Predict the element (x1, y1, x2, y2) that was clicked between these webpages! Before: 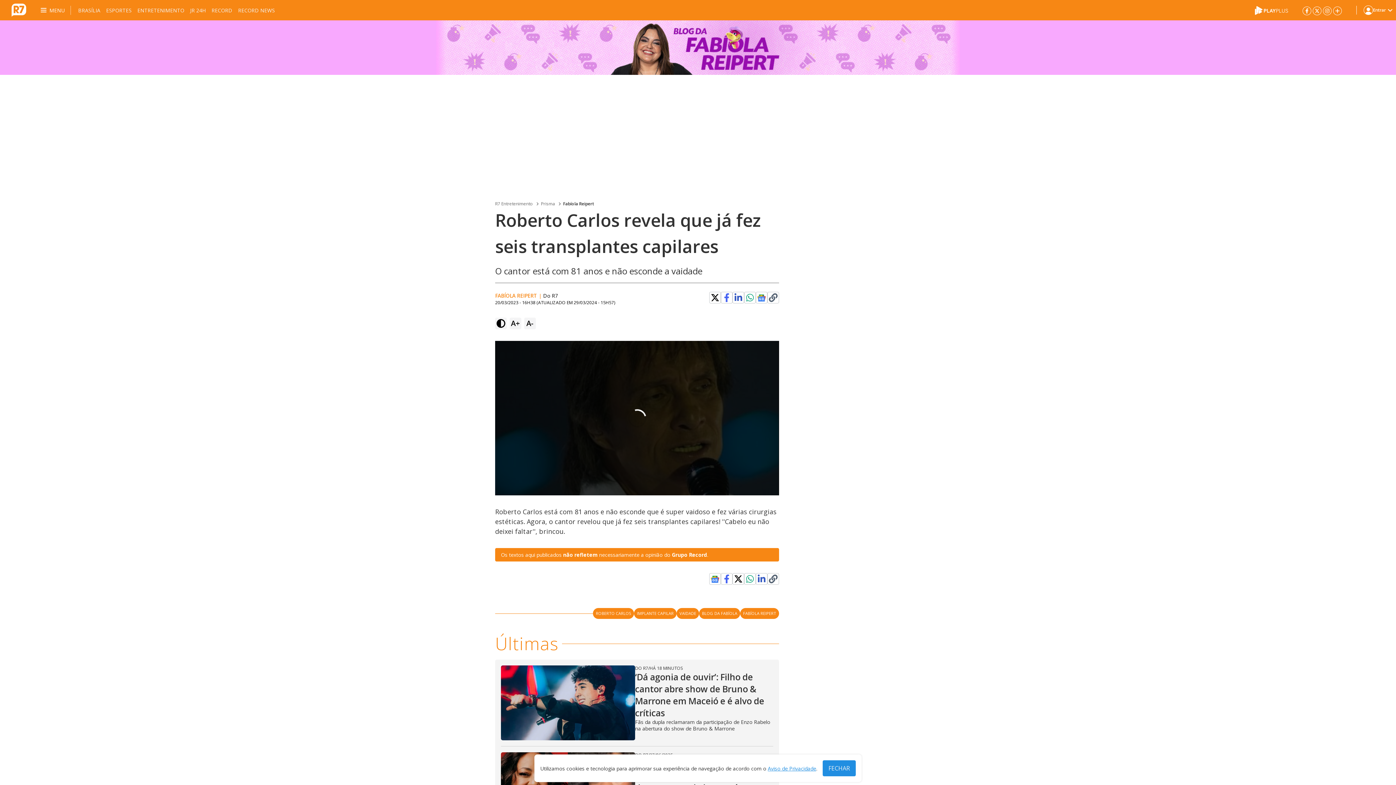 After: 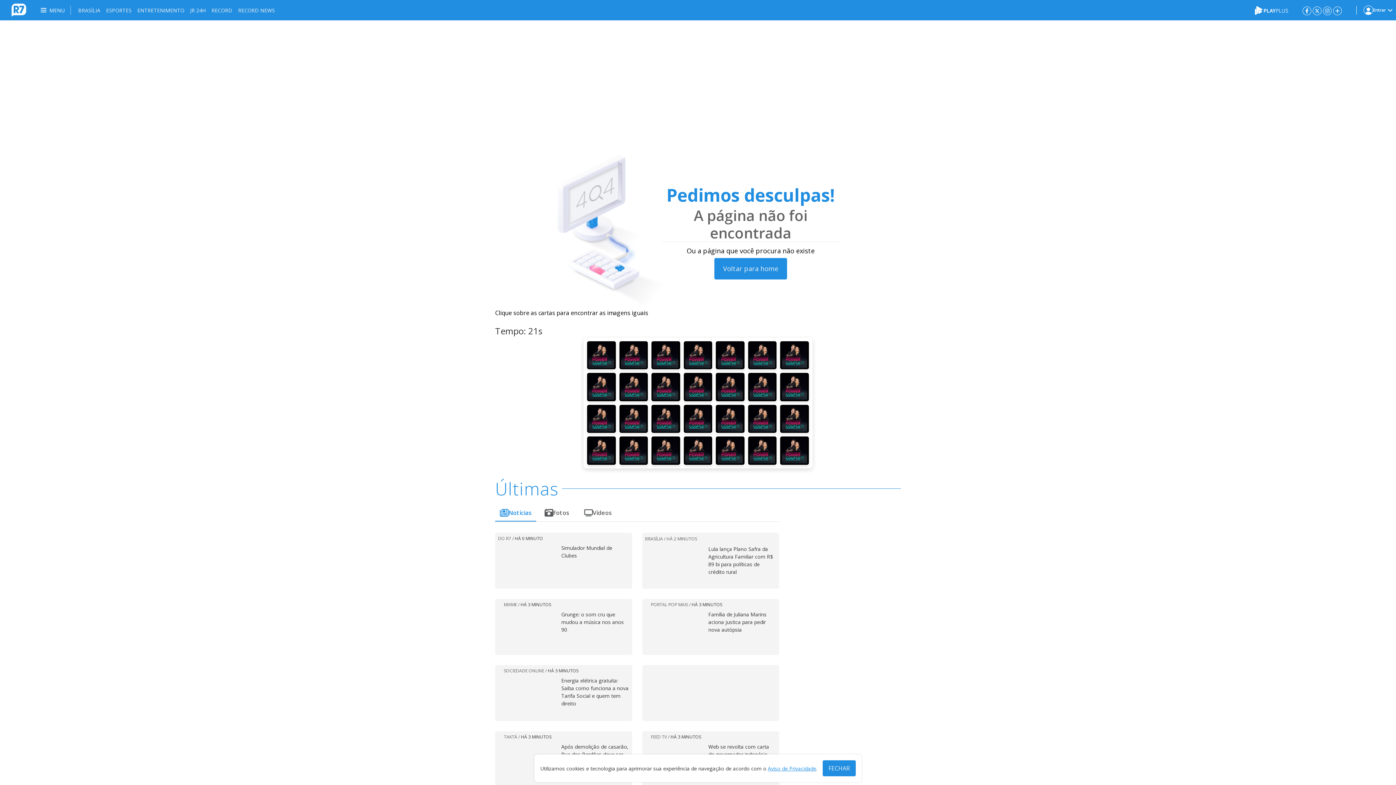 Action: bbox: (676, 608, 699, 619) label: VAIDADE